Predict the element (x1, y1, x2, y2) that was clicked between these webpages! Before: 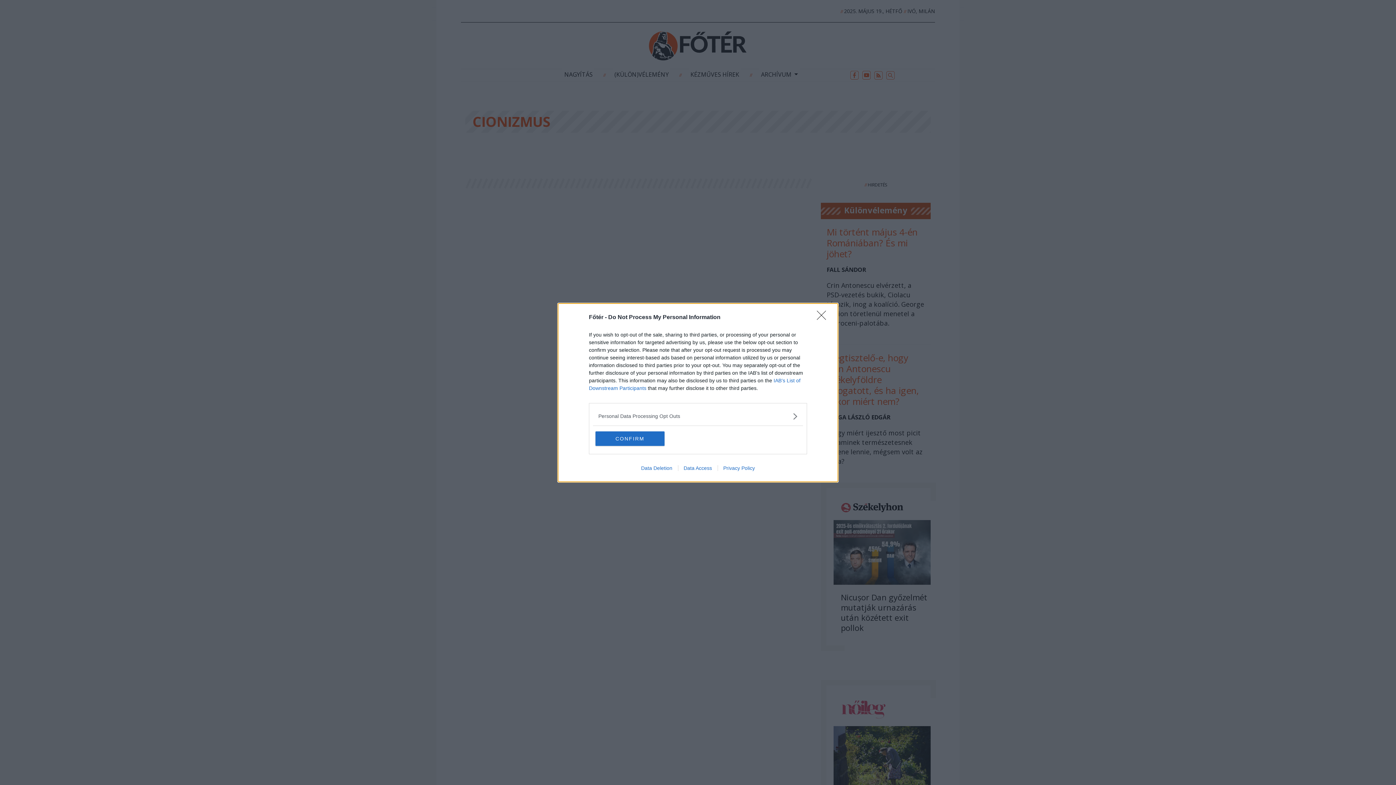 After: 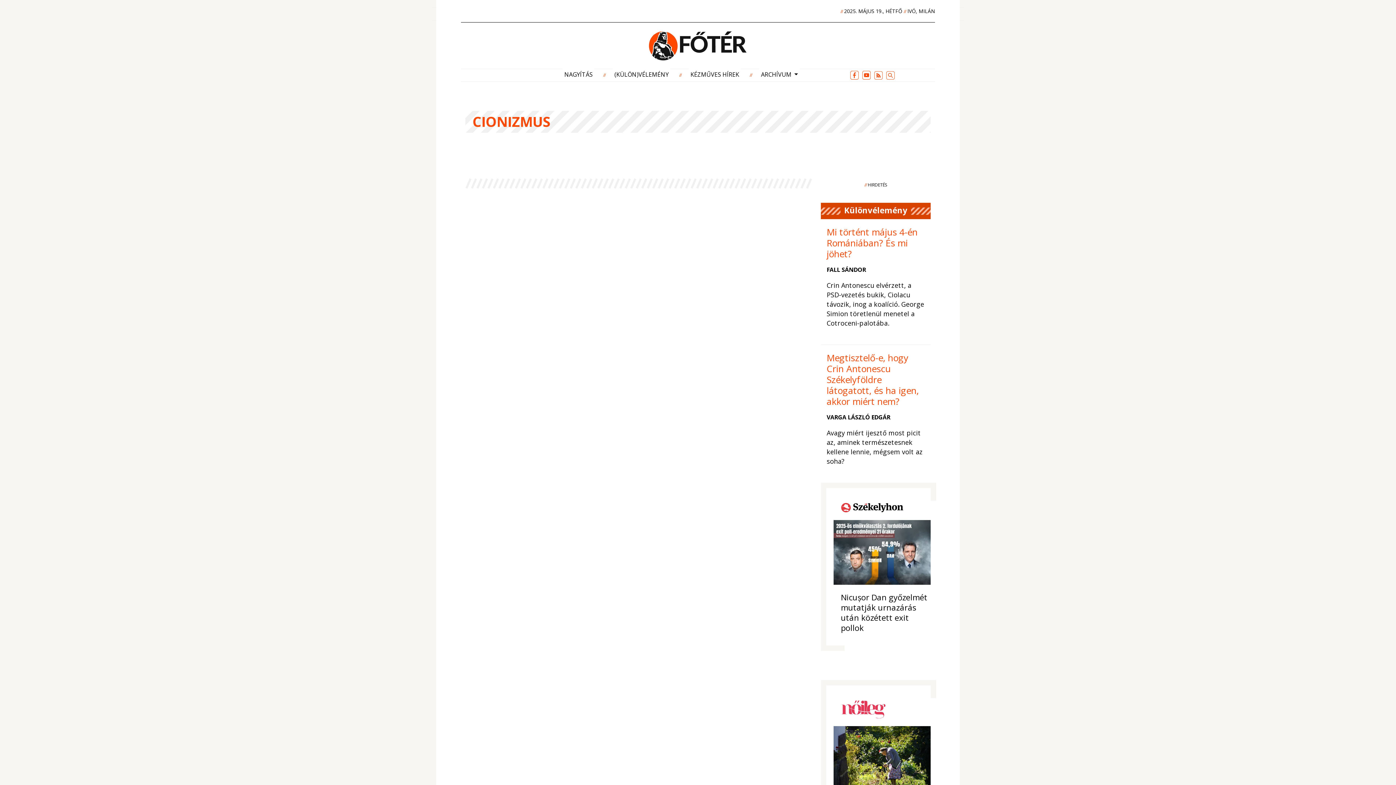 Action: bbox: (595, 431, 664, 446) label: CONFIRM